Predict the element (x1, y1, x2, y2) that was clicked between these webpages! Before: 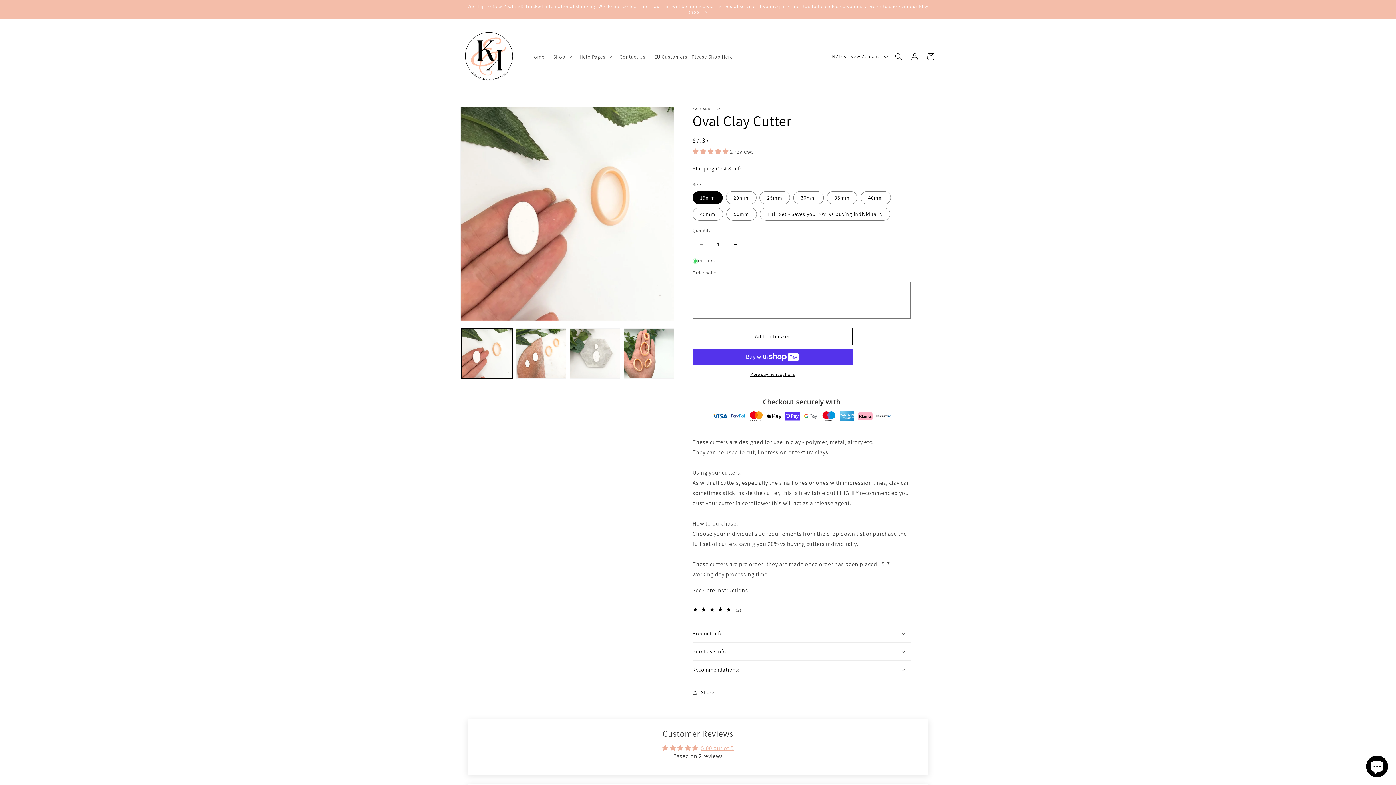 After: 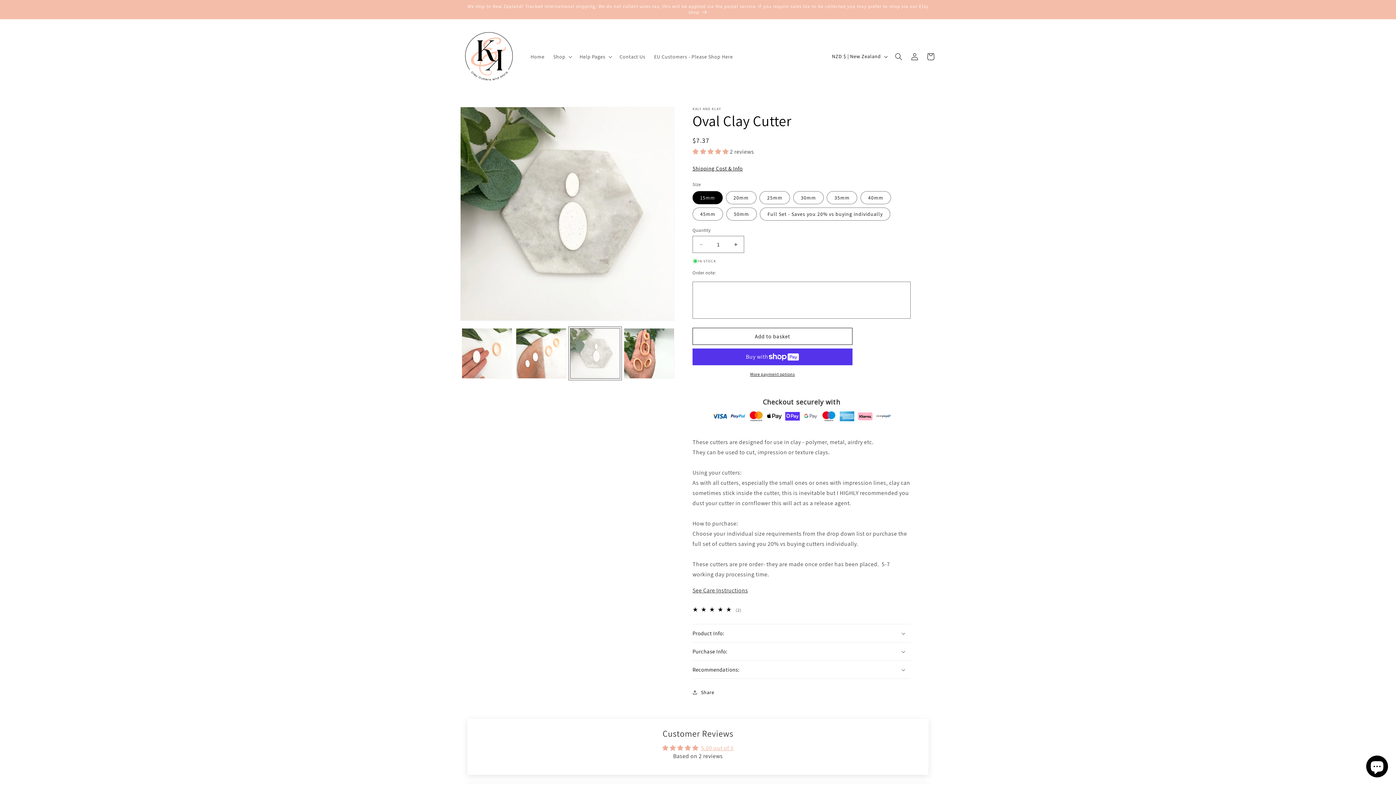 Action: label: Load image 3 in gallery view bbox: (570, 328, 620, 378)